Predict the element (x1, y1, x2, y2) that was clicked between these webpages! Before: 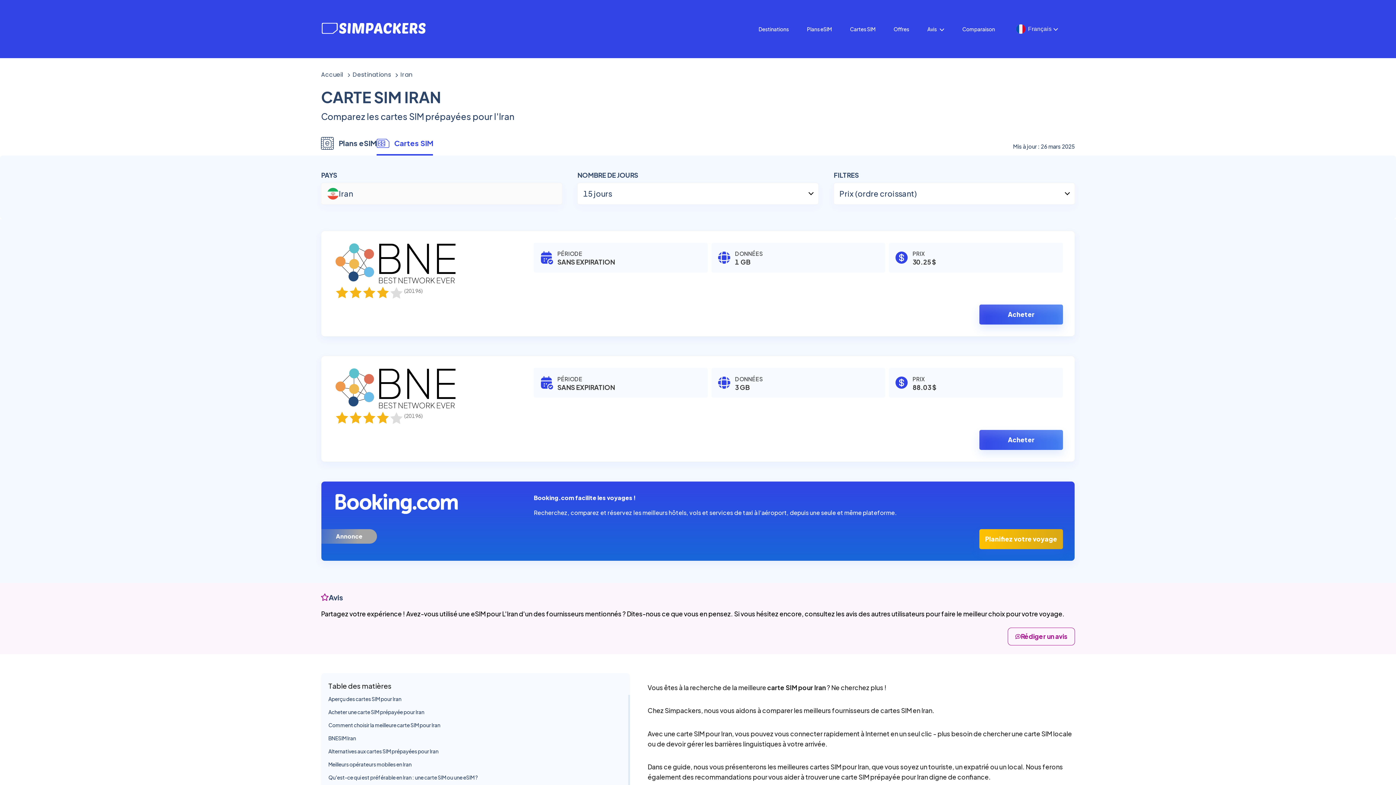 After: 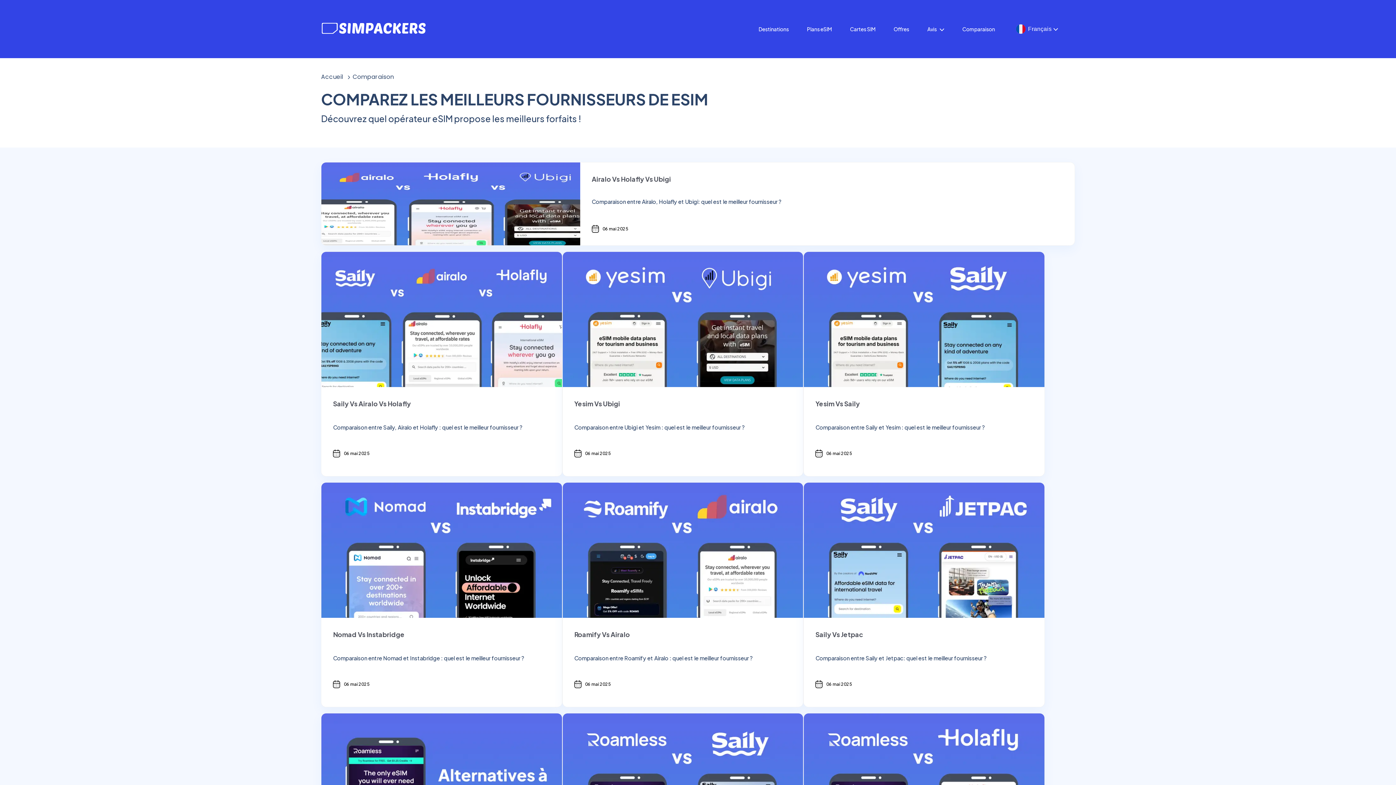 Action: label: Comparaison bbox: (962, 21, 995, 36)